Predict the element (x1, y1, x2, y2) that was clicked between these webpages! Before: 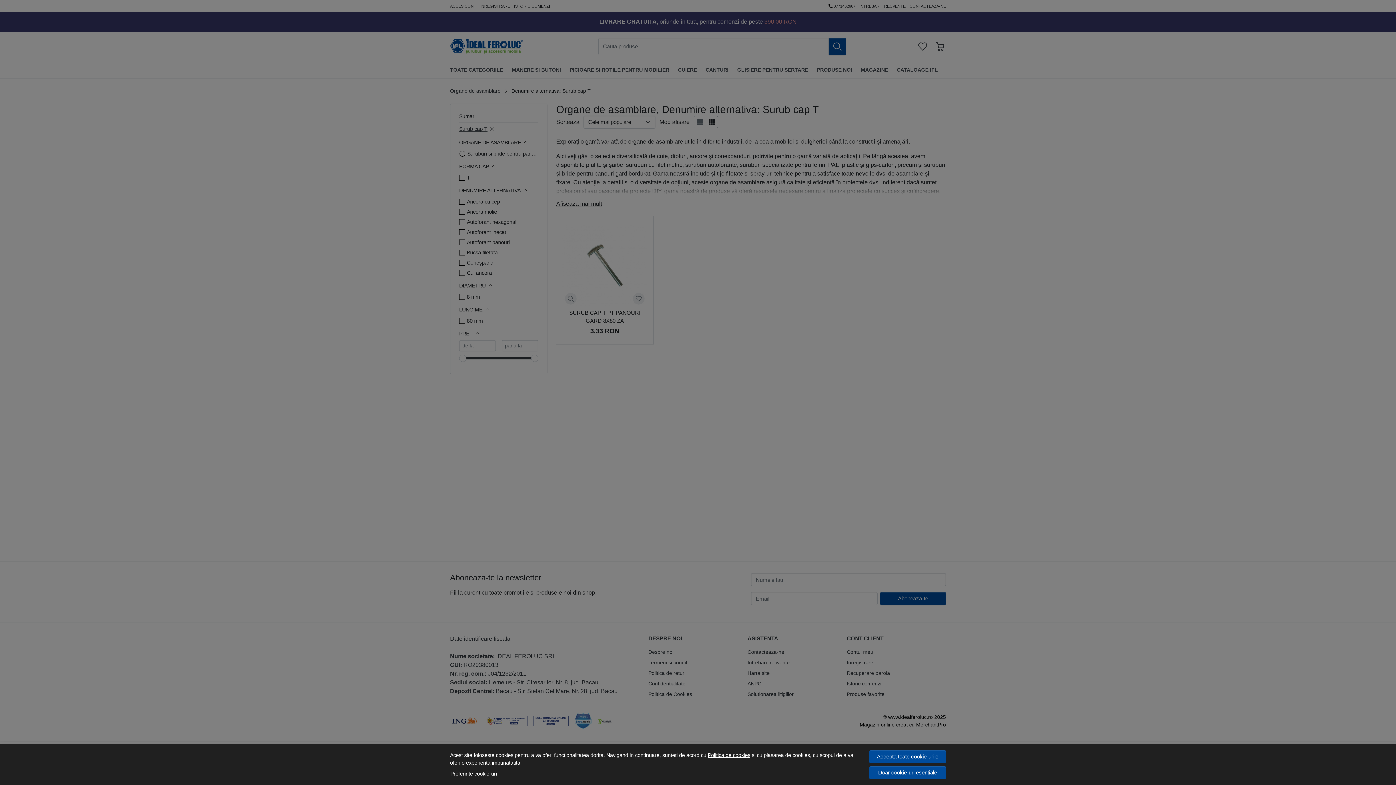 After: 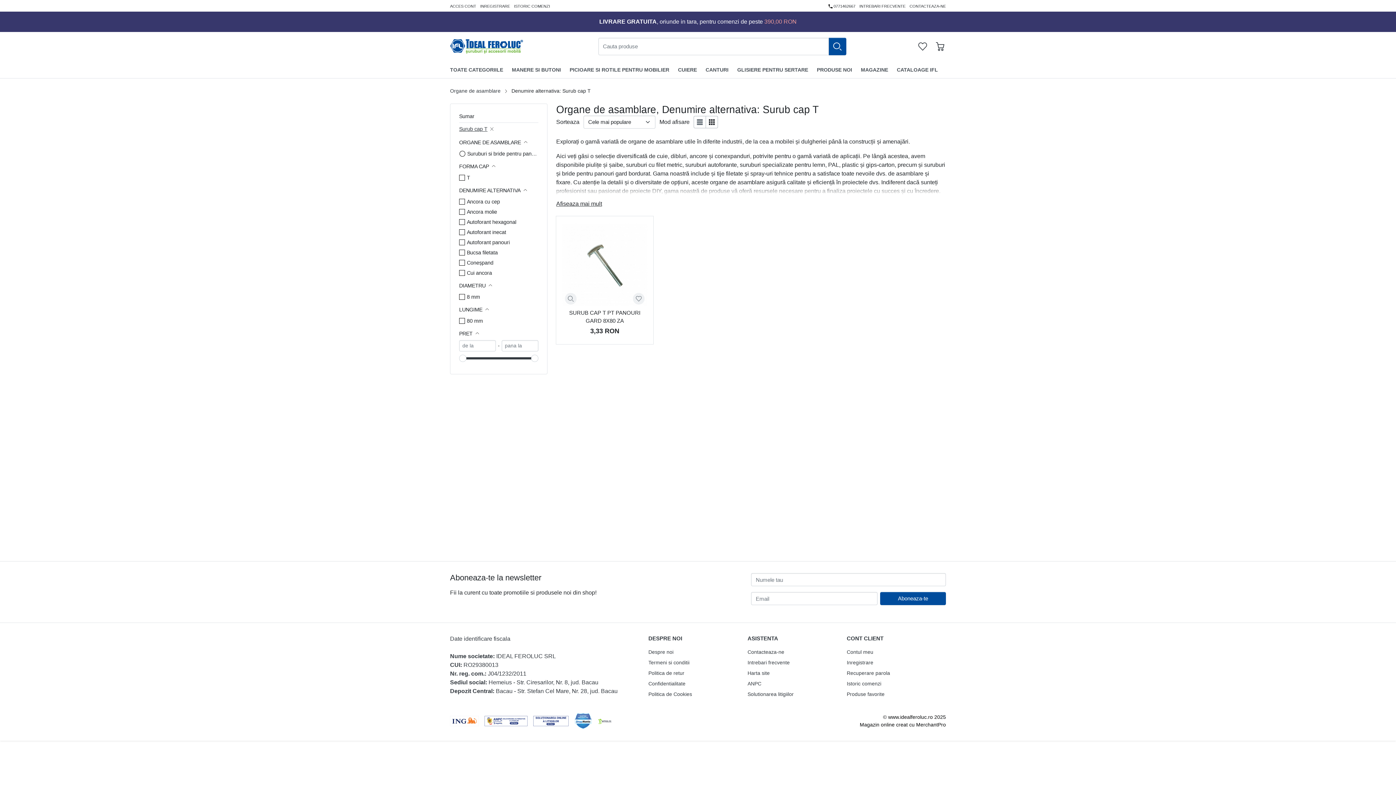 Action: label: Accepta toate cookie-urile bbox: (869, 750, 946, 763)